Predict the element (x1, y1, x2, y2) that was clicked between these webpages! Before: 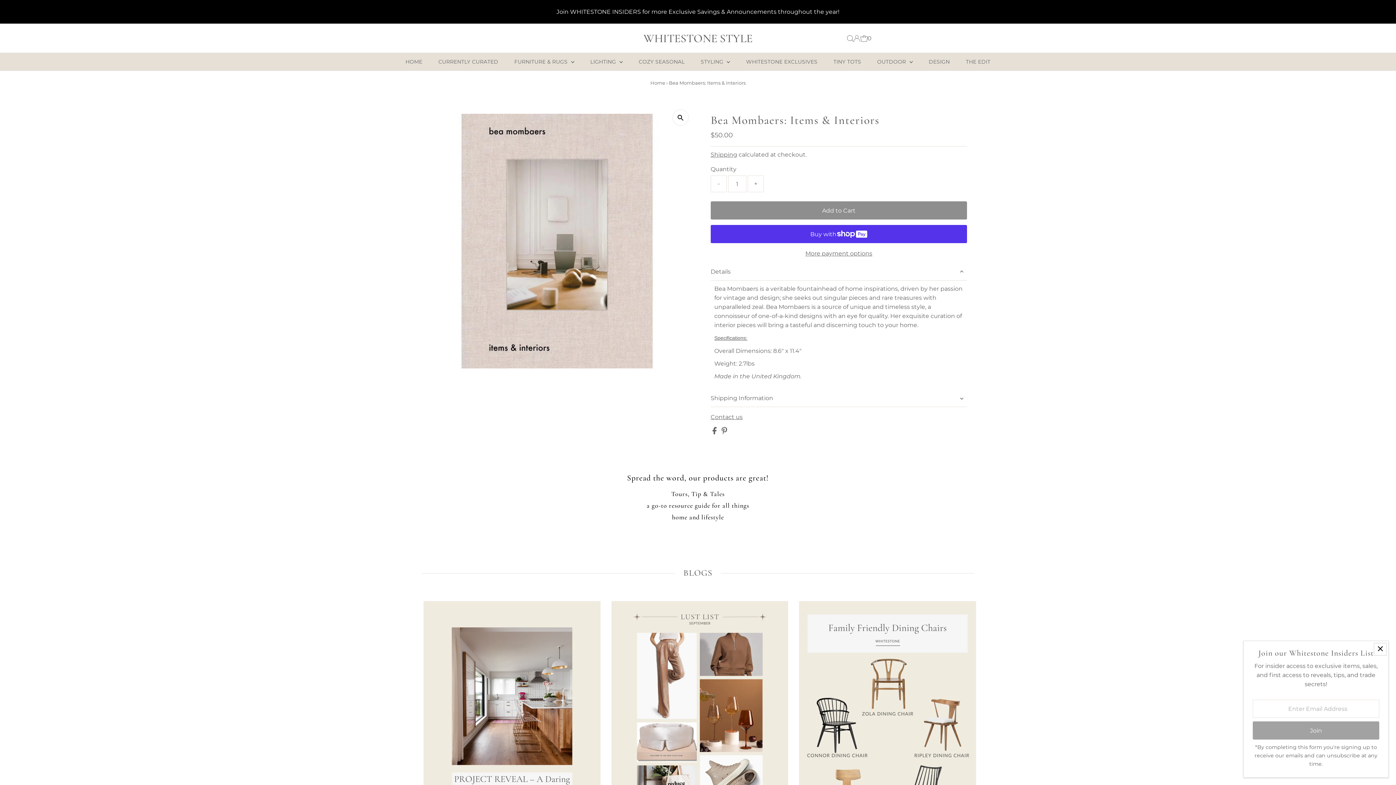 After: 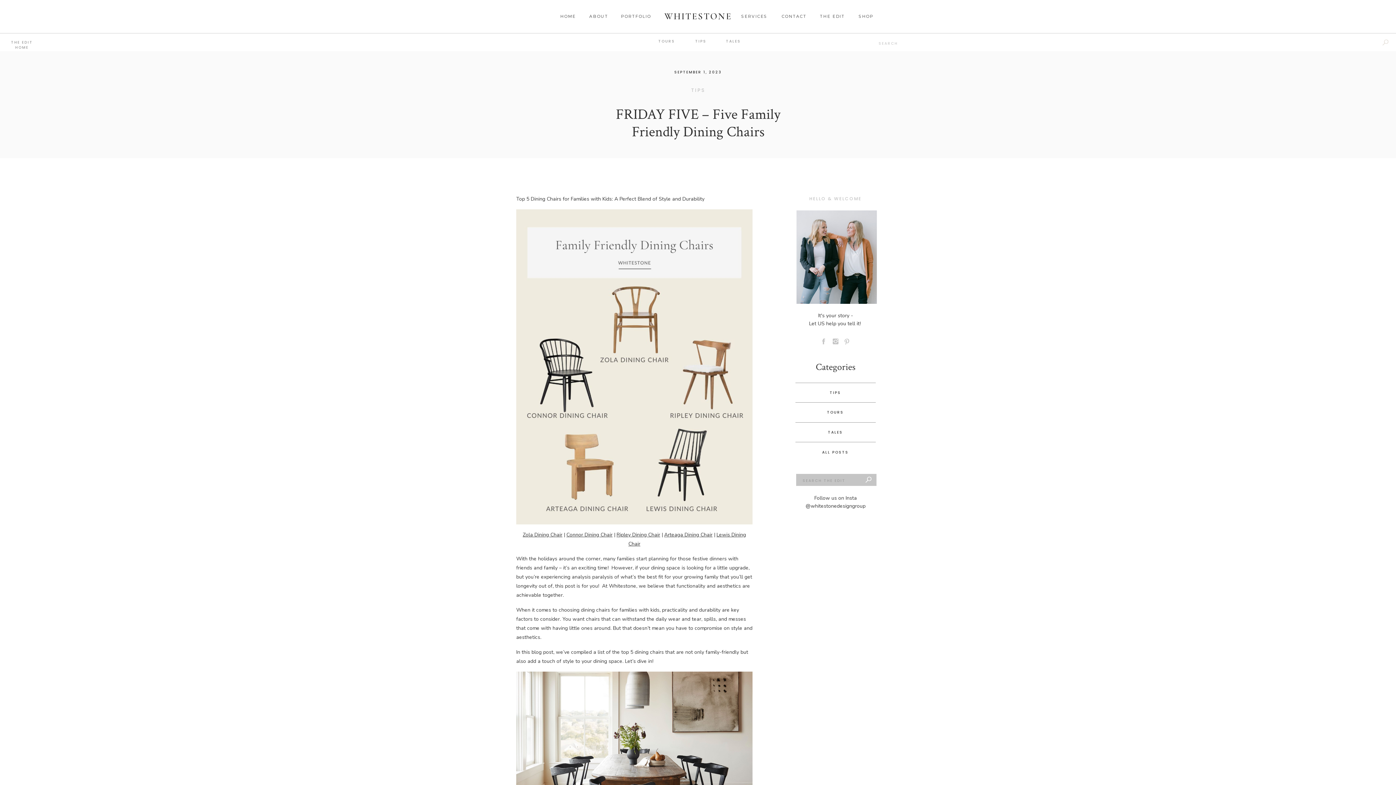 Action: bbox: (799, 601, 976, 837)